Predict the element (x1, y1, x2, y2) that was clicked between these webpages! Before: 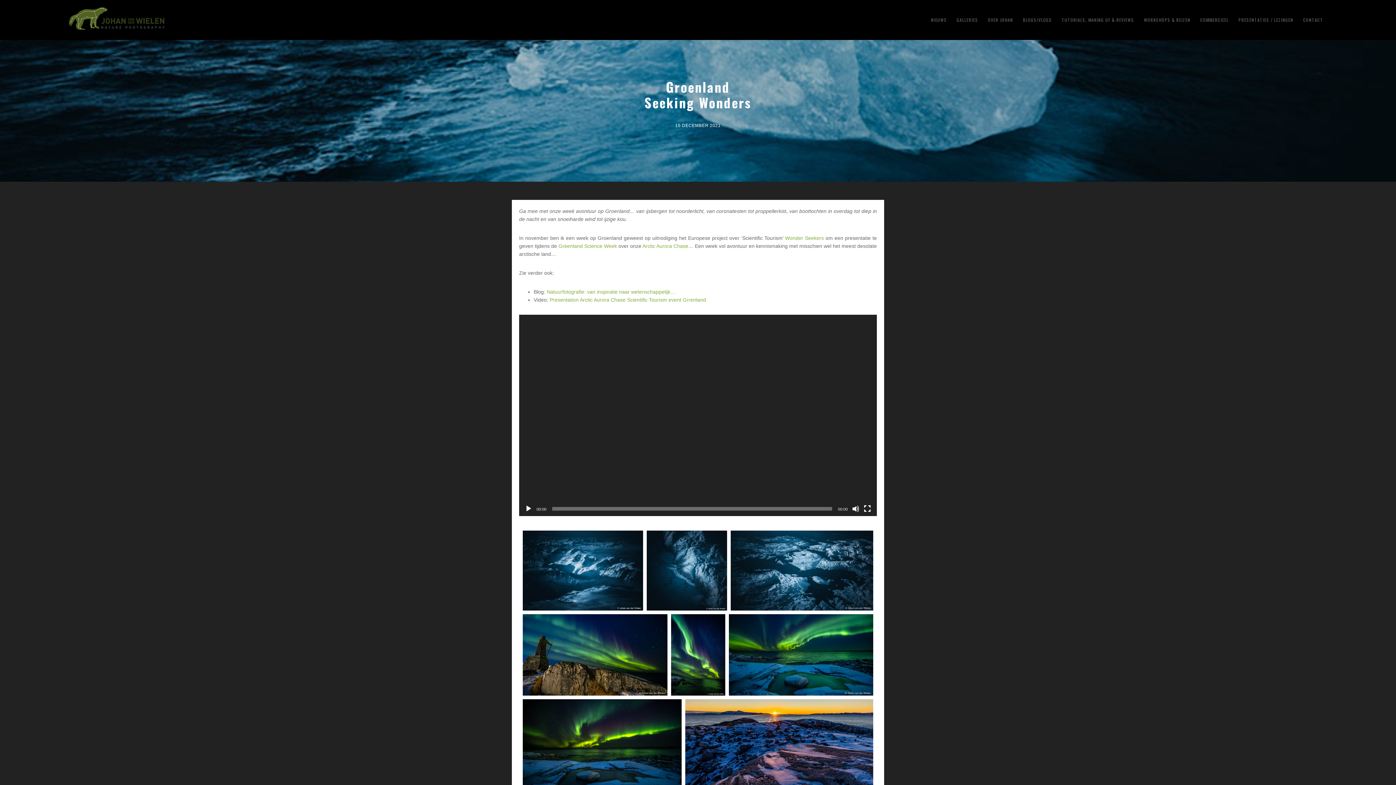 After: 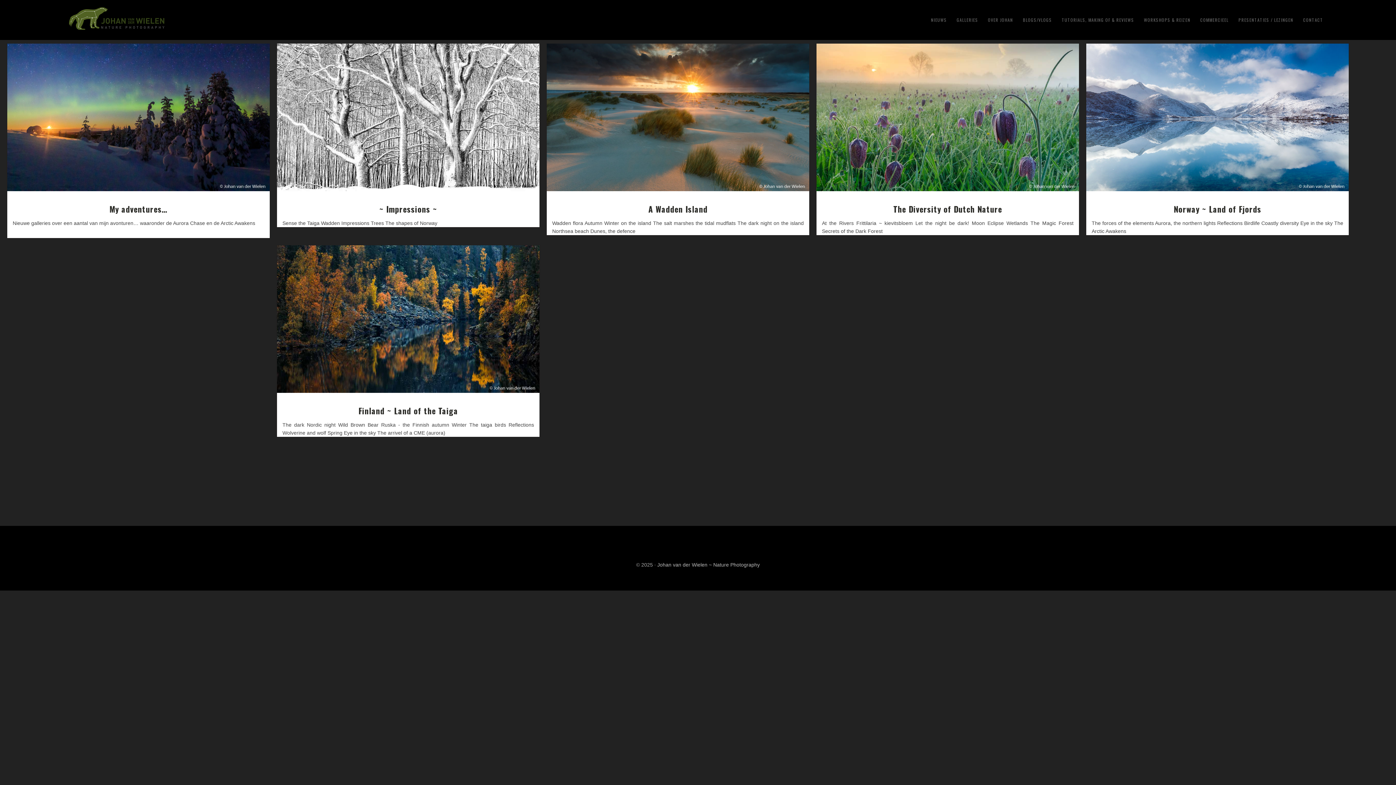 Action: label: GALLERIES bbox: (953, 7, 982, 32)